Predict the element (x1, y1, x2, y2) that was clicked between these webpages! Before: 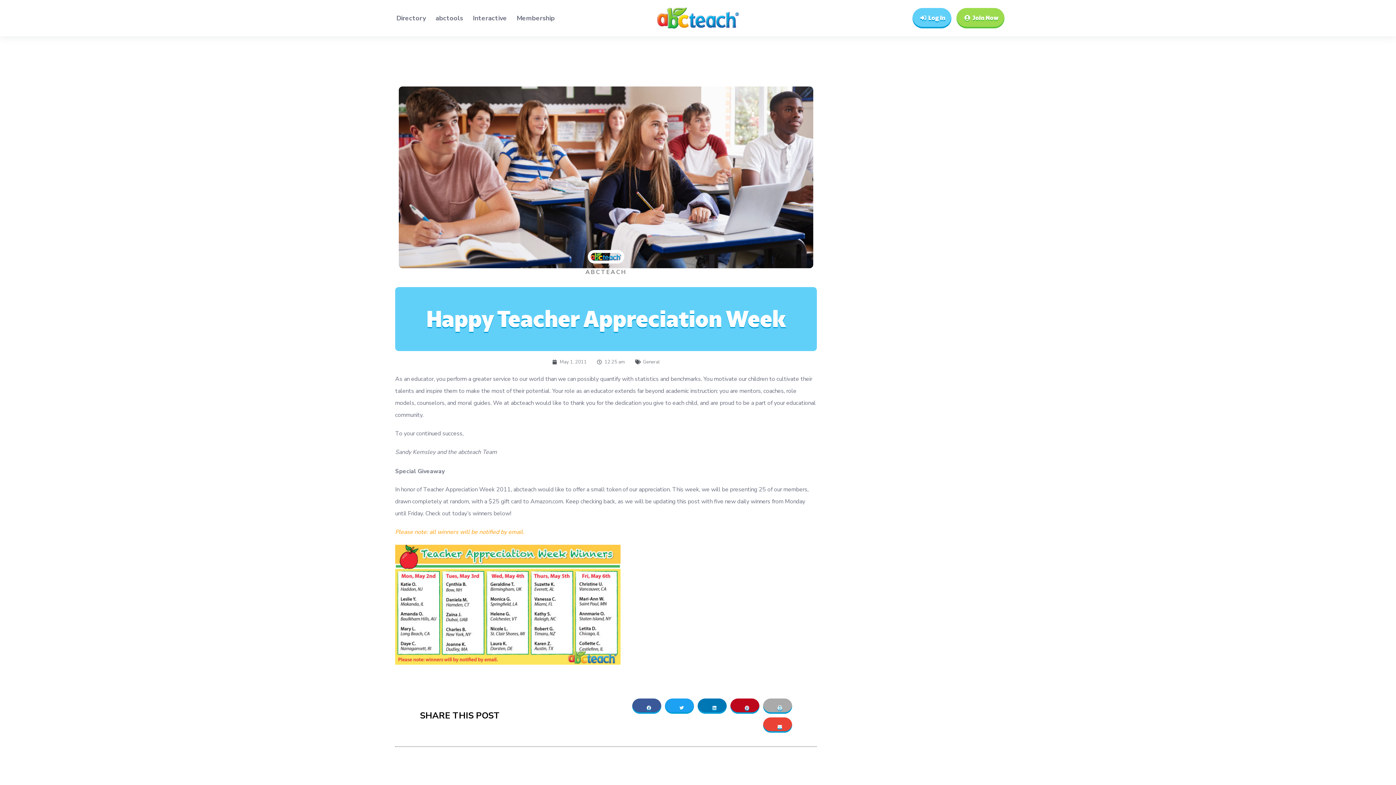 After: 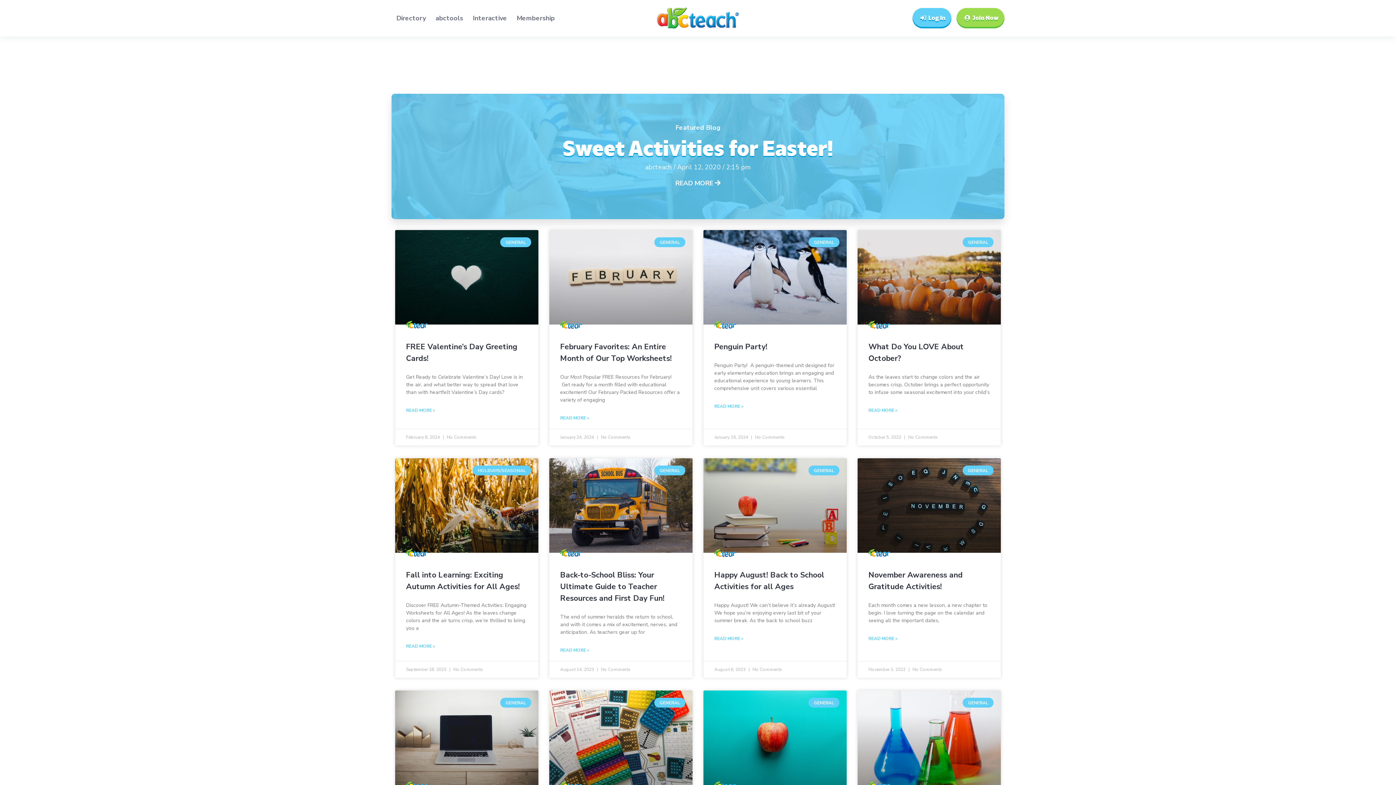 Action: bbox: (552, 358, 586, 366) label: May 1, 2011